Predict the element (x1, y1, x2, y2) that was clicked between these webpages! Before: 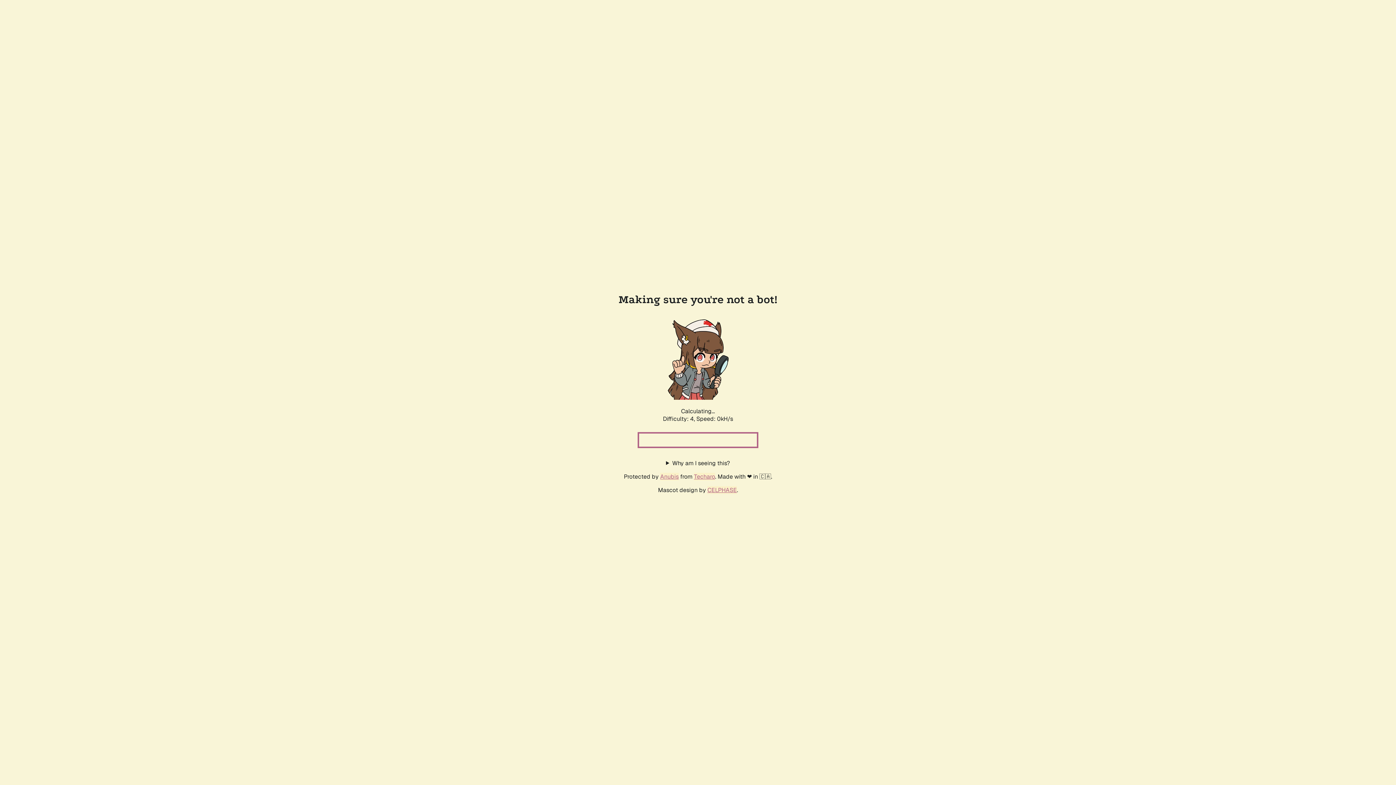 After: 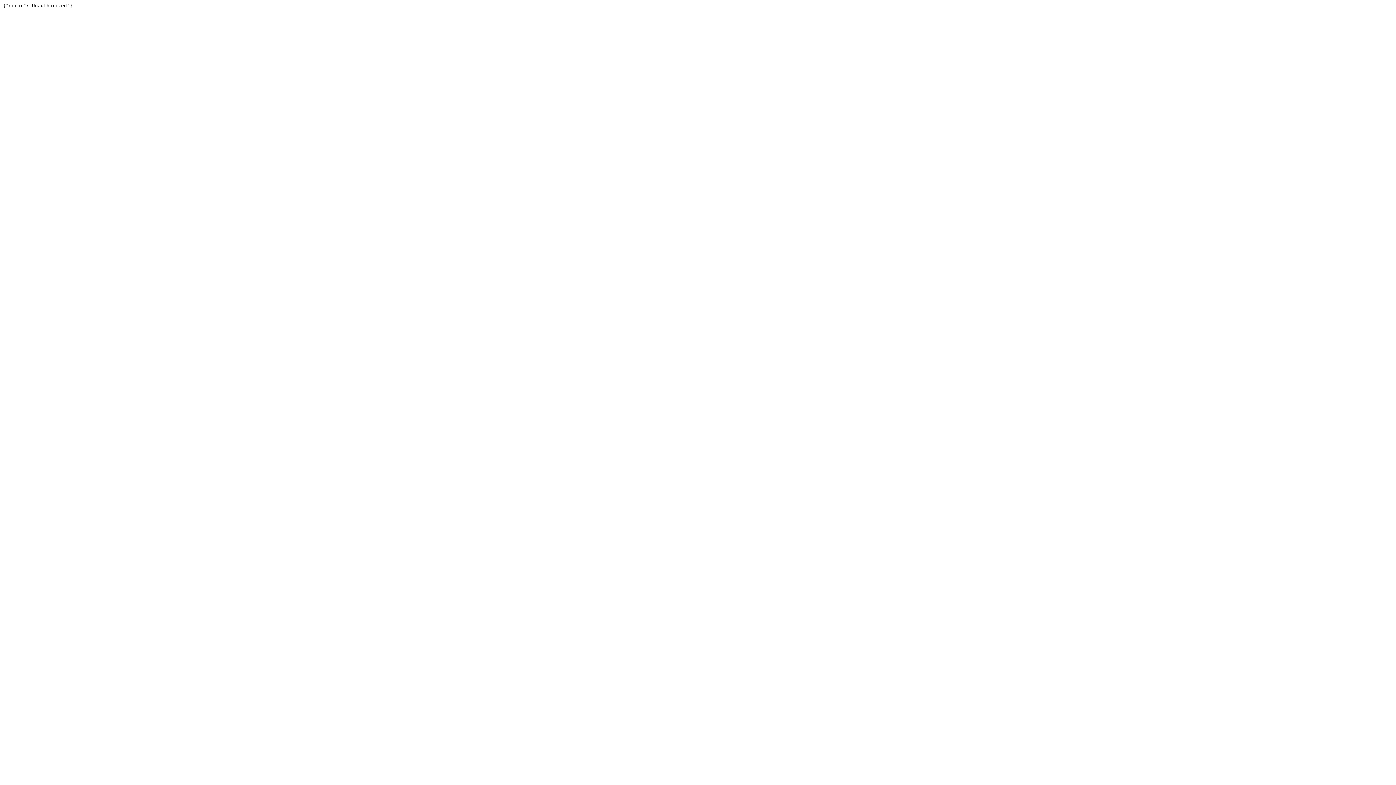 Action: bbox: (694, 472, 715, 480) label: Techaro